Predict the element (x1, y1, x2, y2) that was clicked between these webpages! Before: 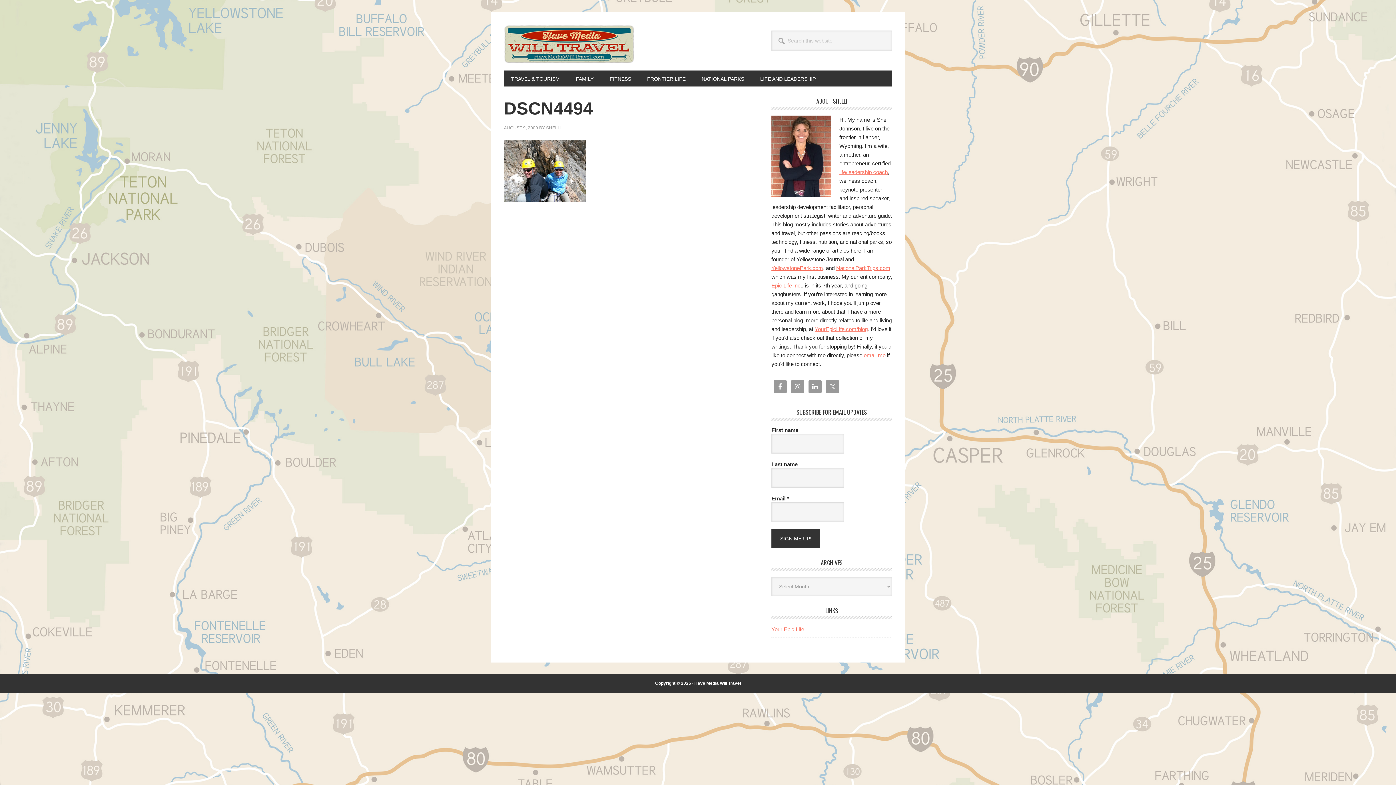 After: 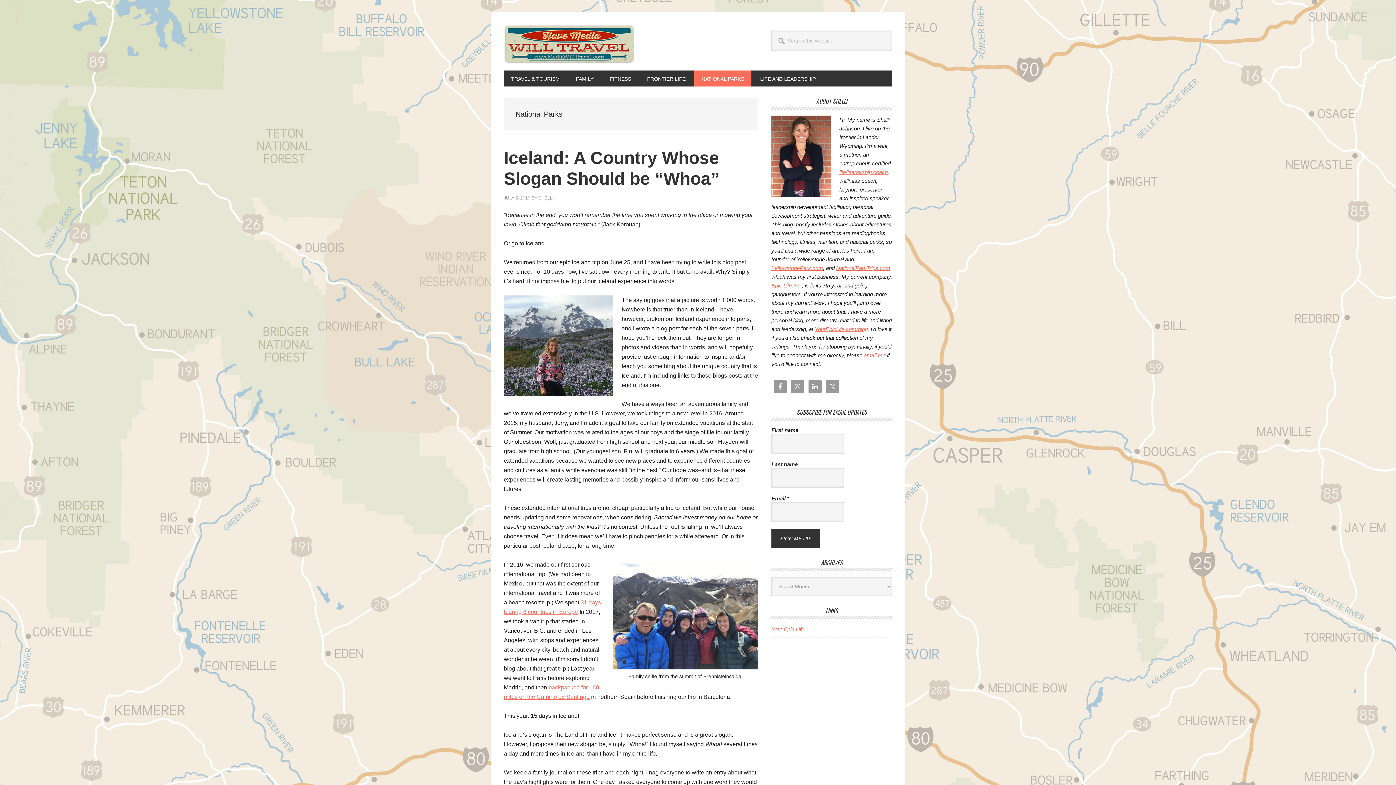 Action: label: NATIONAL PARKS bbox: (694, 70, 751, 86)